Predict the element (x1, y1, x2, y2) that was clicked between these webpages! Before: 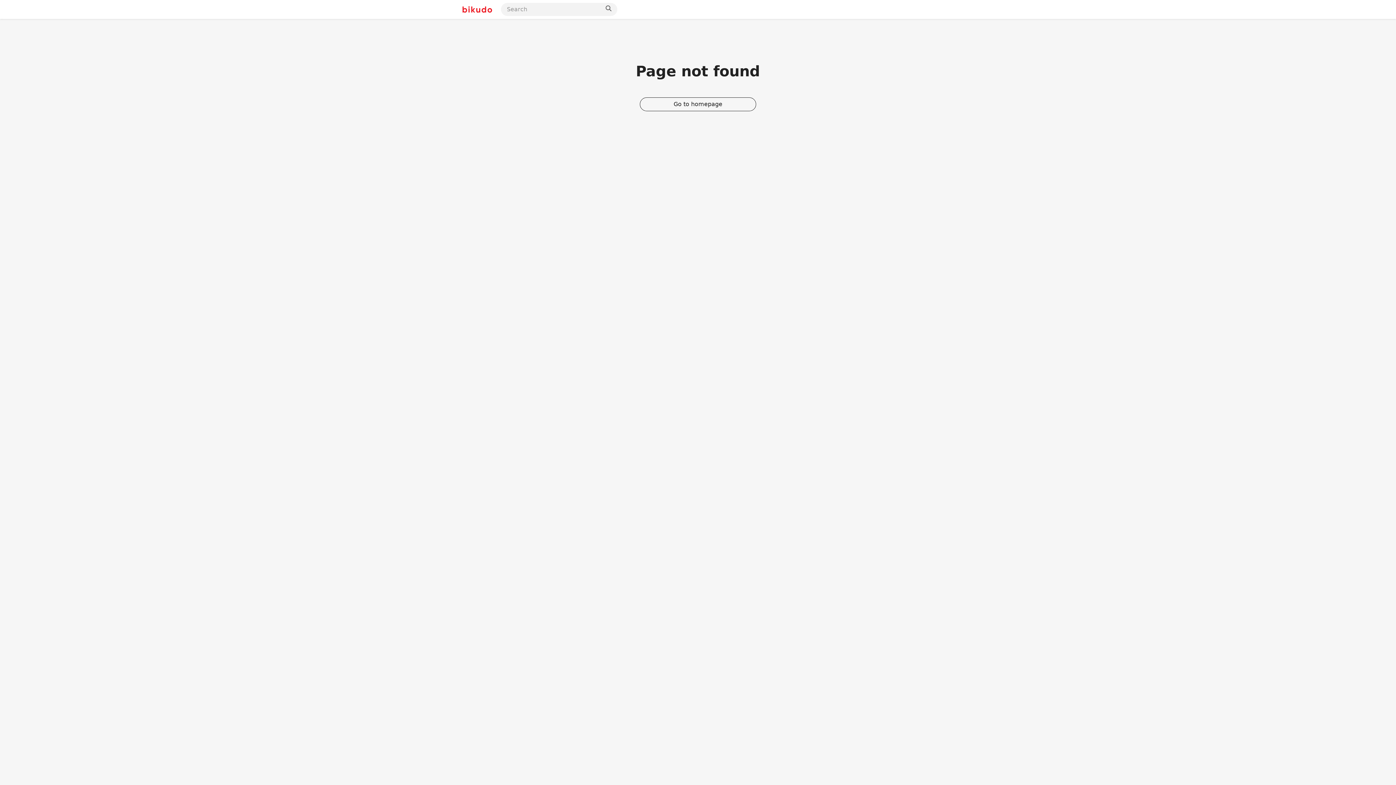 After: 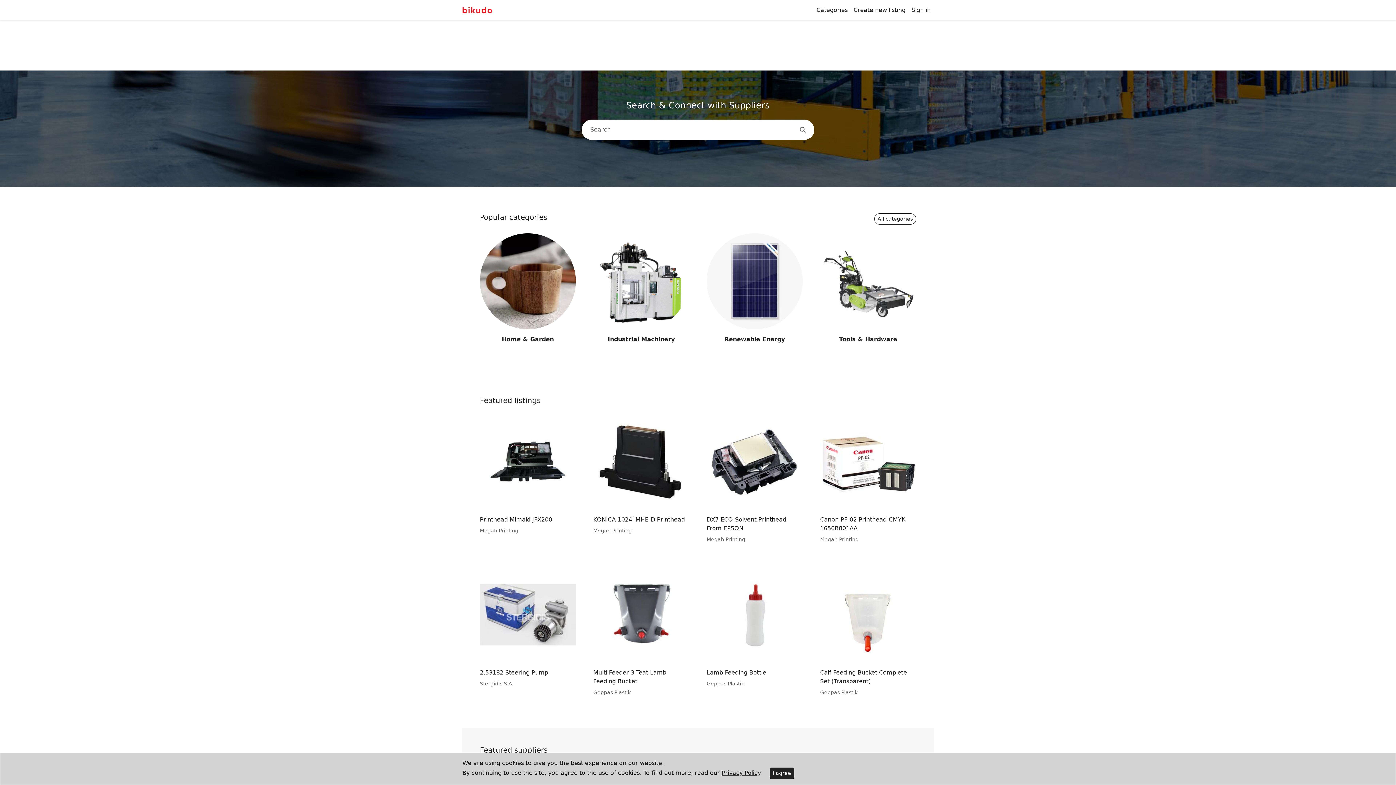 Action: bbox: (601, 2, 617, 16) label: Search